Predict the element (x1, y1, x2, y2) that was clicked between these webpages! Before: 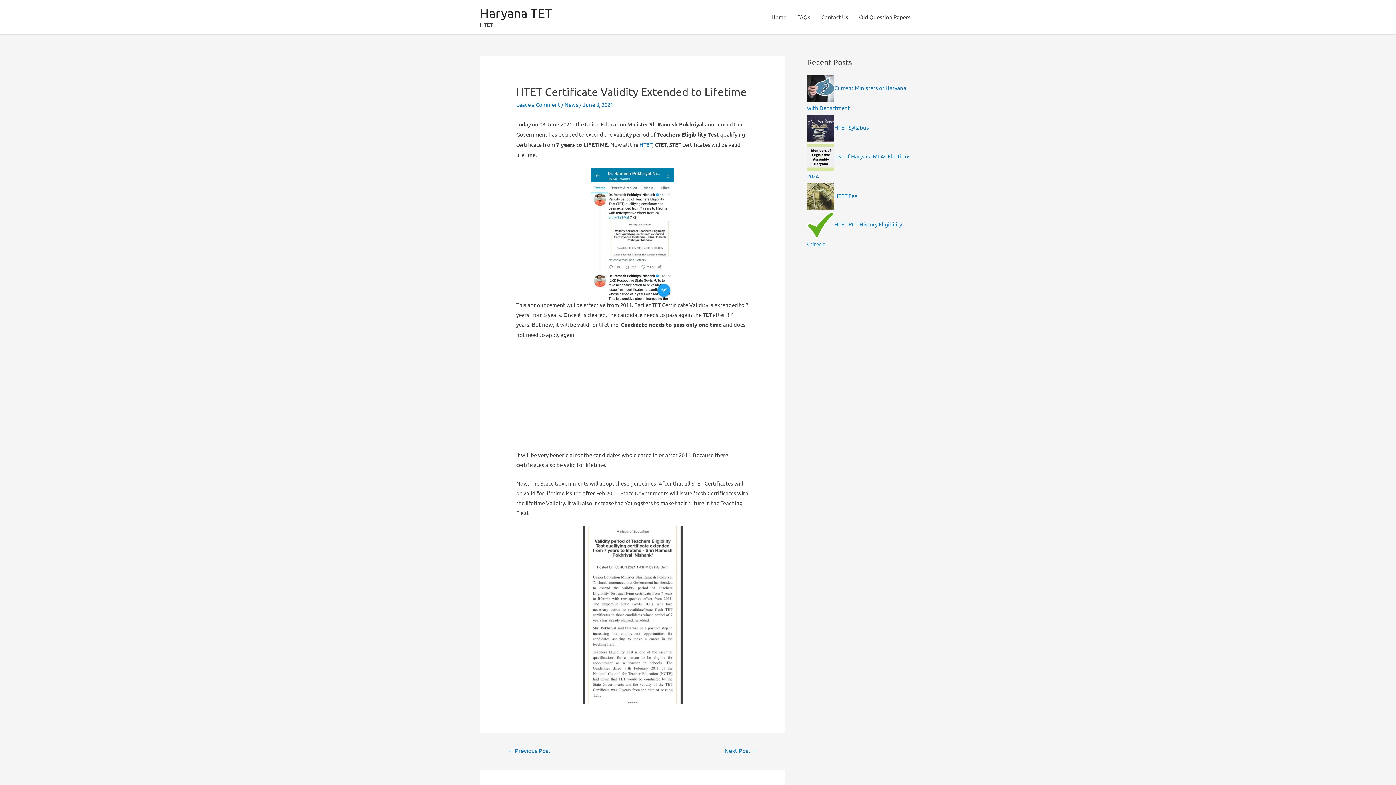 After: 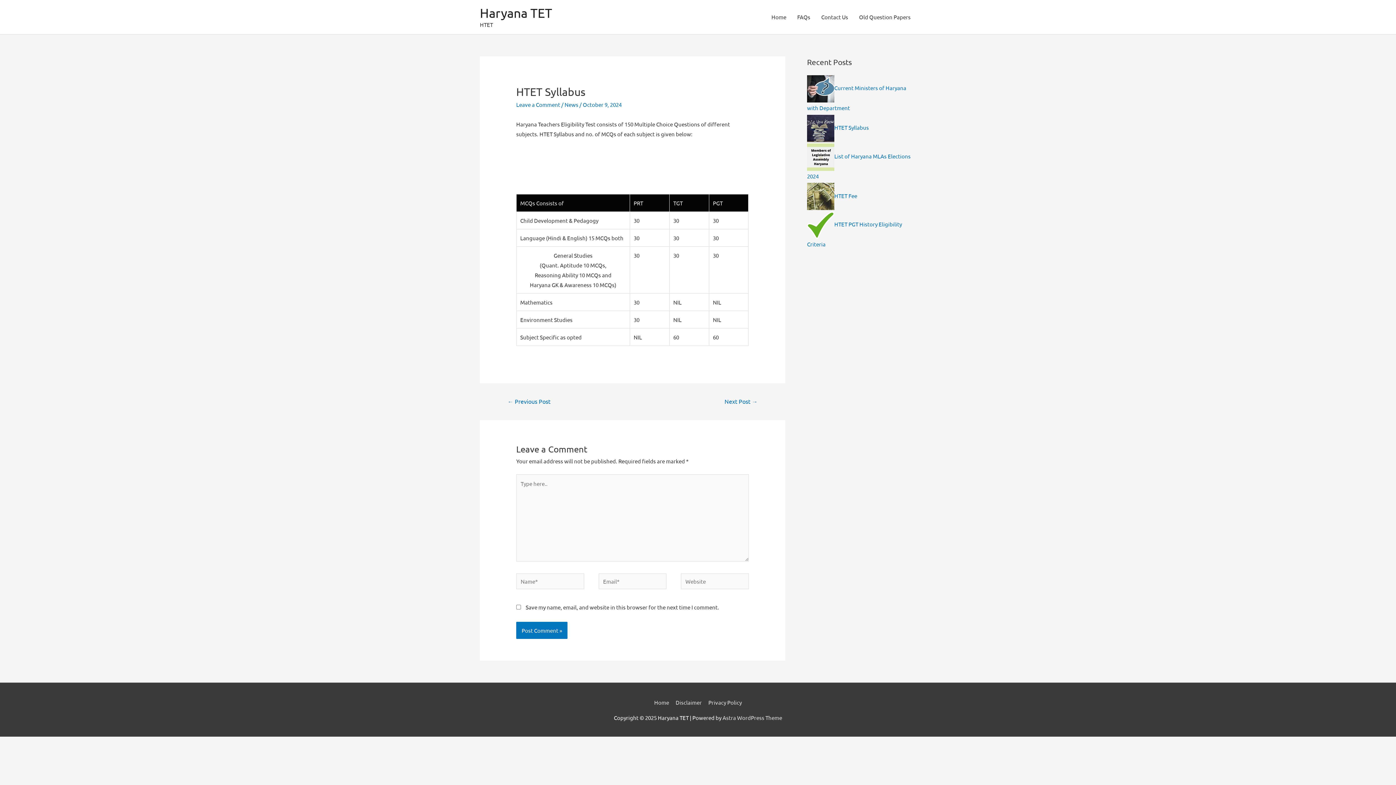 Action: bbox: (807, 124, 869, 130) label: HTET Syllabus